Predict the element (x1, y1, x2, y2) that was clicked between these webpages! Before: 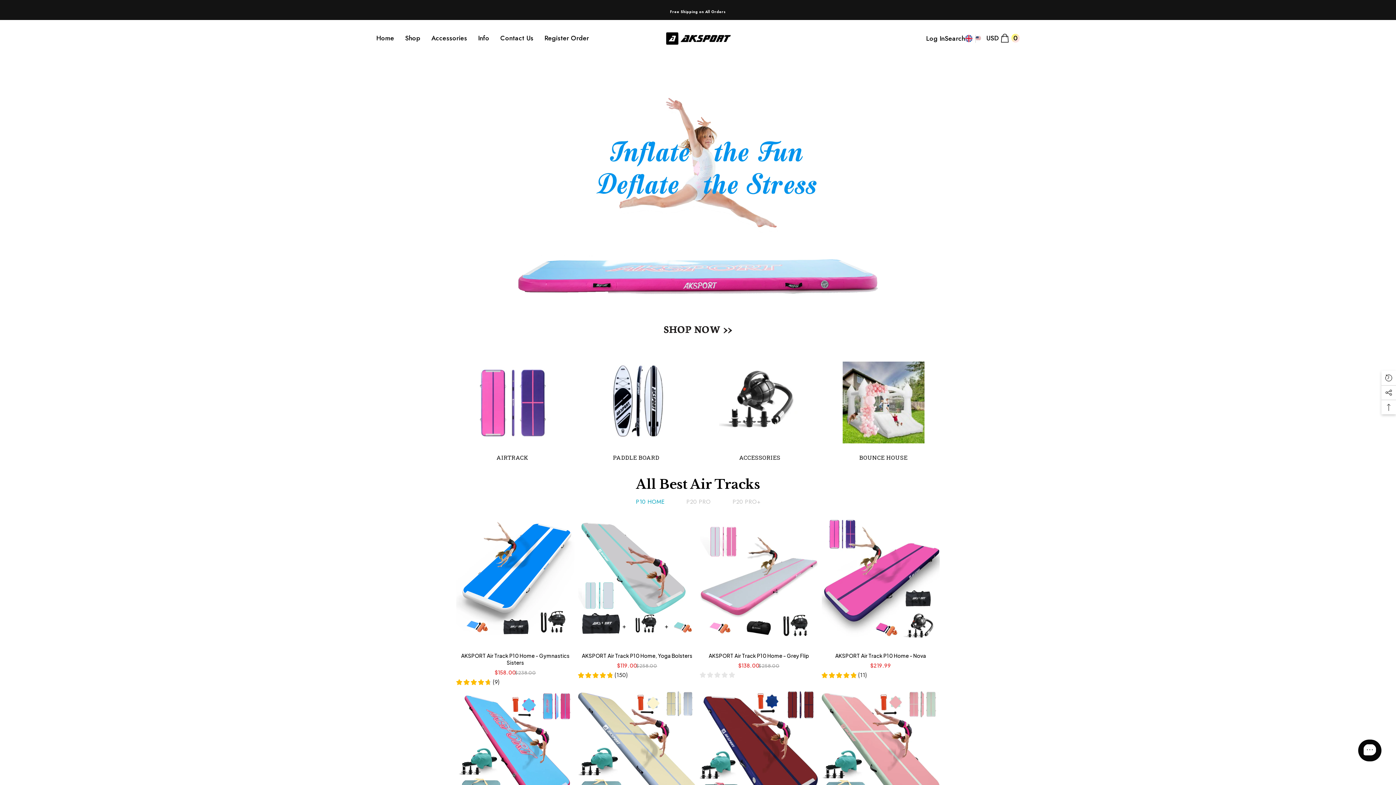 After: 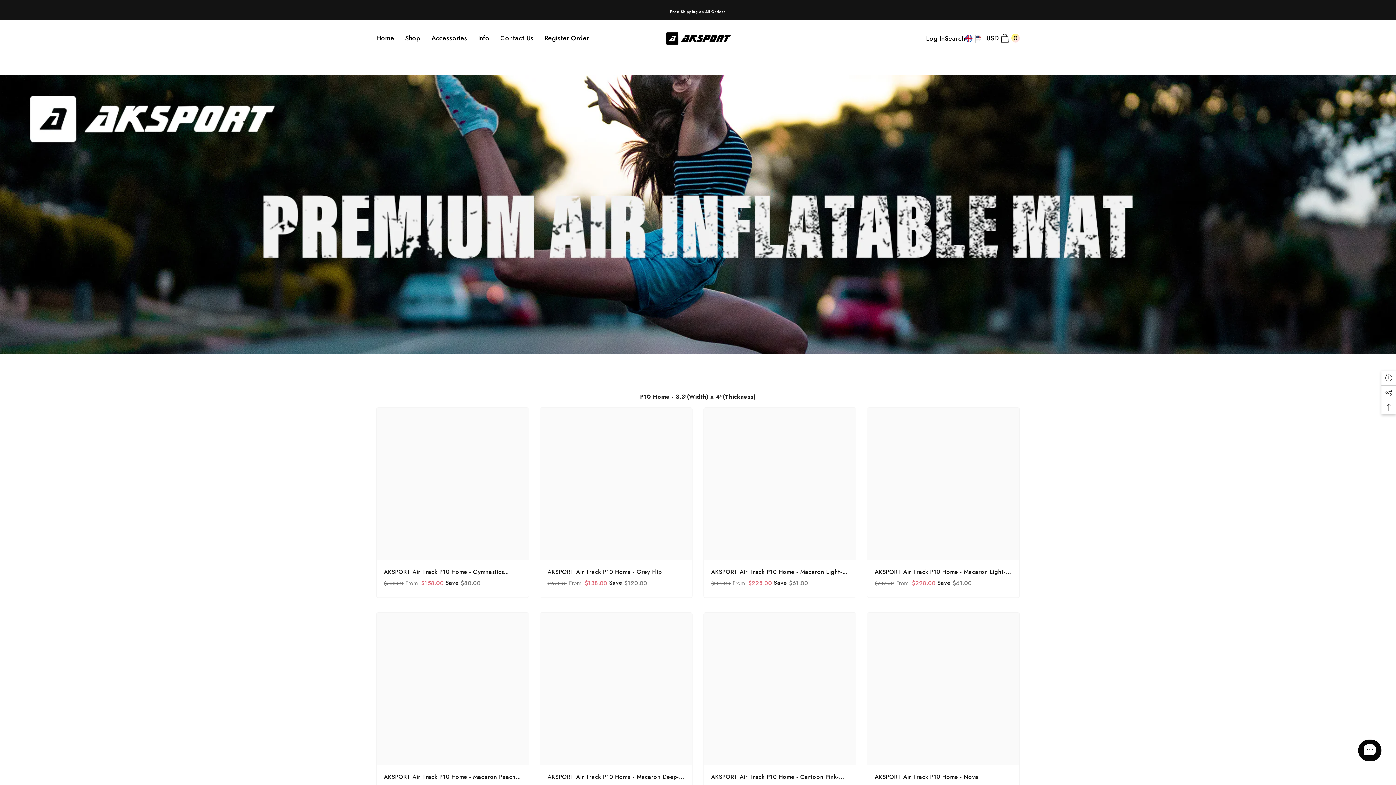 Action: bbox: (487, 64, 909, 314)